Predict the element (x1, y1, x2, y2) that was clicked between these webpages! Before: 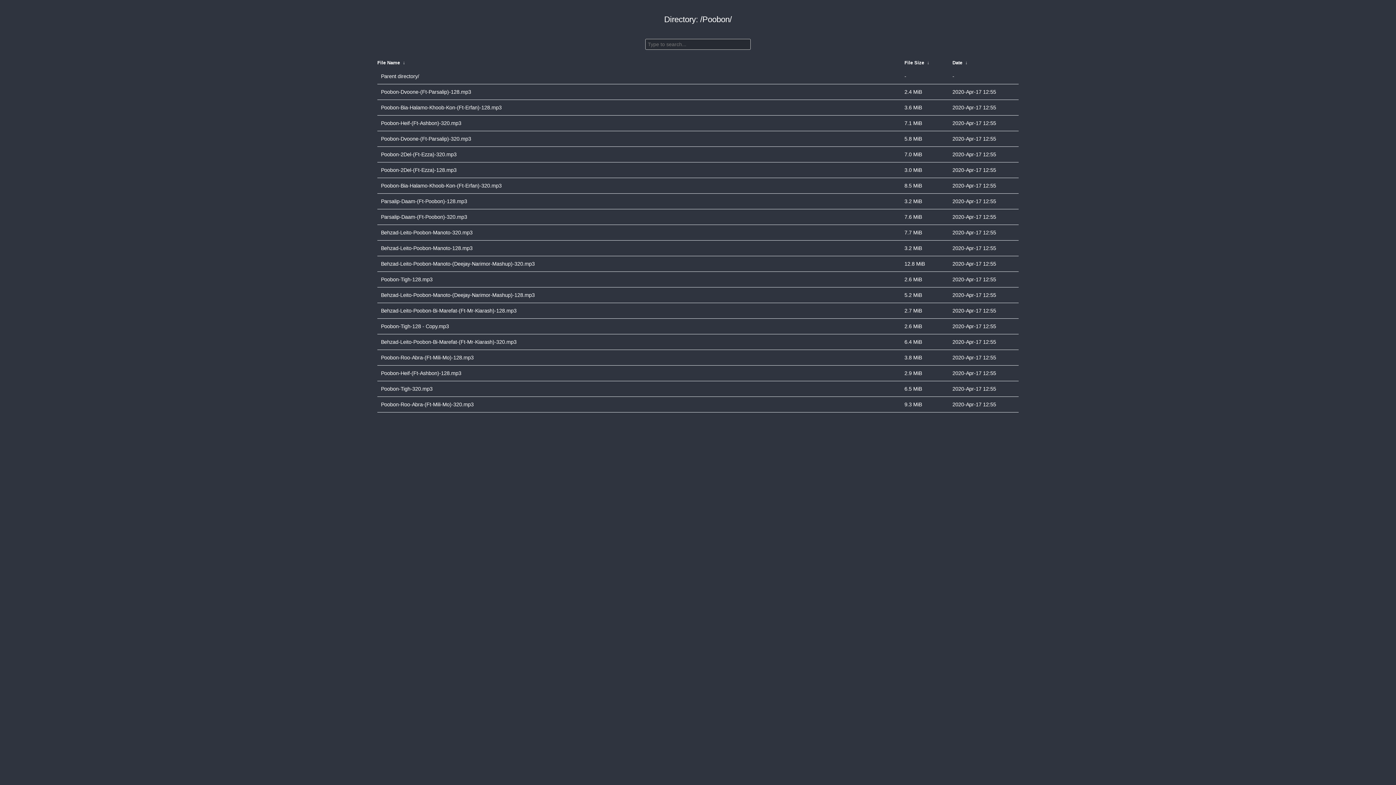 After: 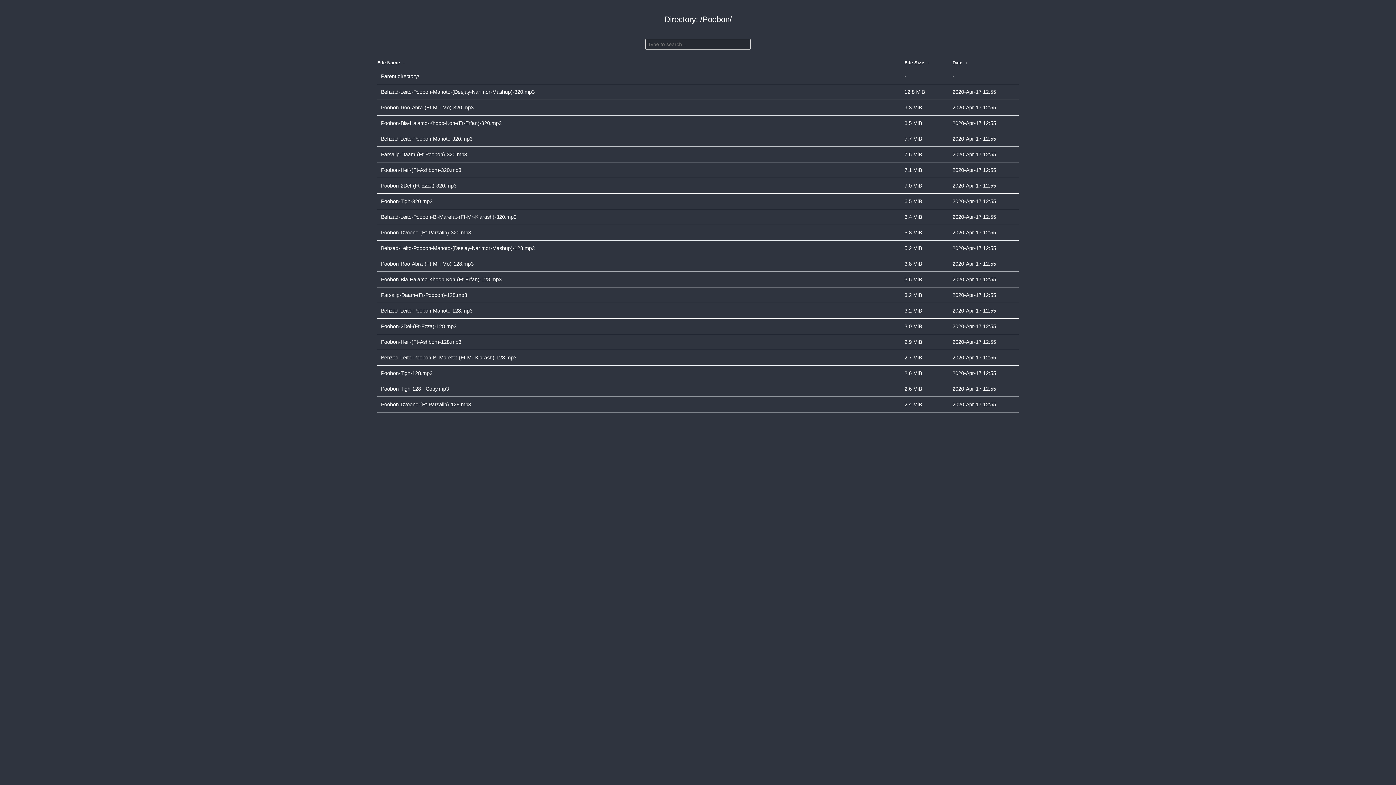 Action: label:  ↓  bbox: (925, 60, 931, 65)